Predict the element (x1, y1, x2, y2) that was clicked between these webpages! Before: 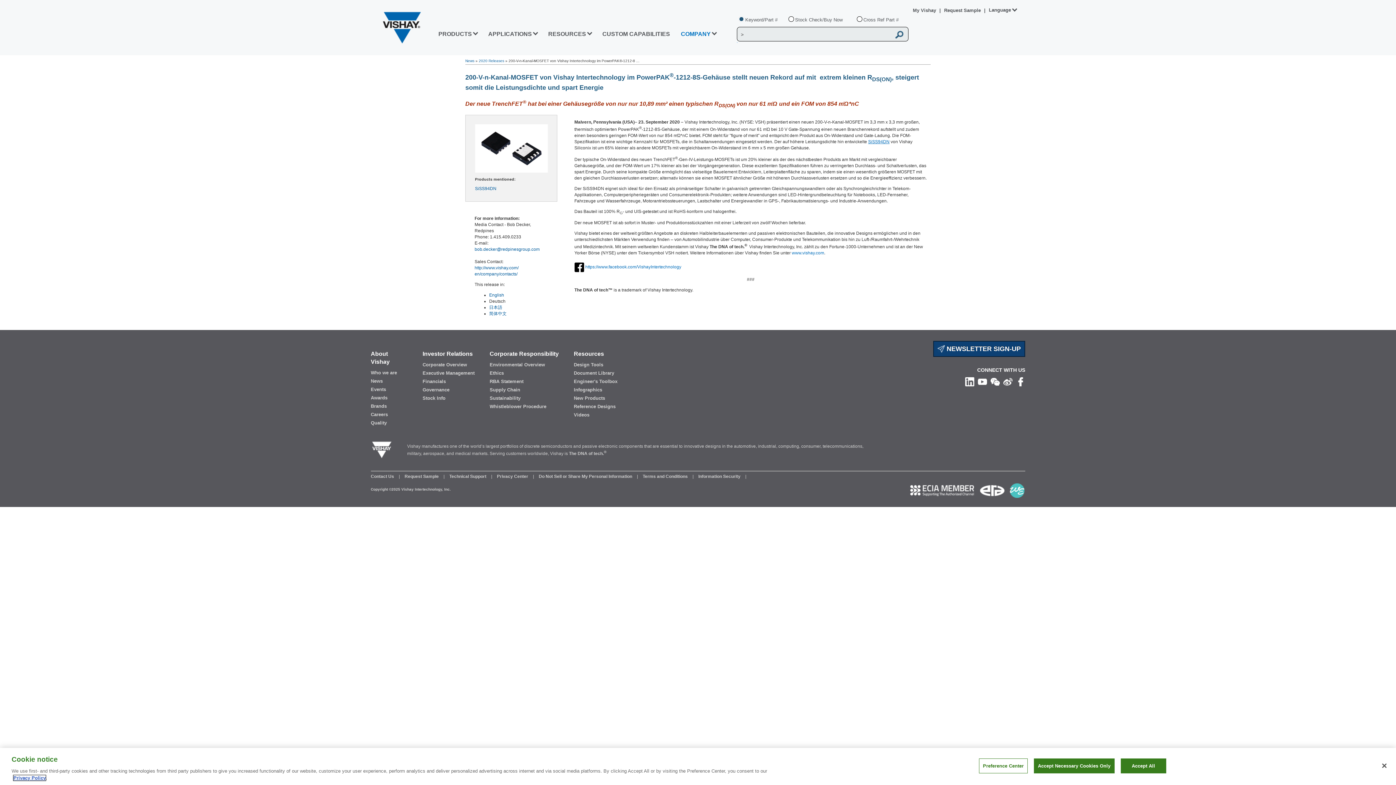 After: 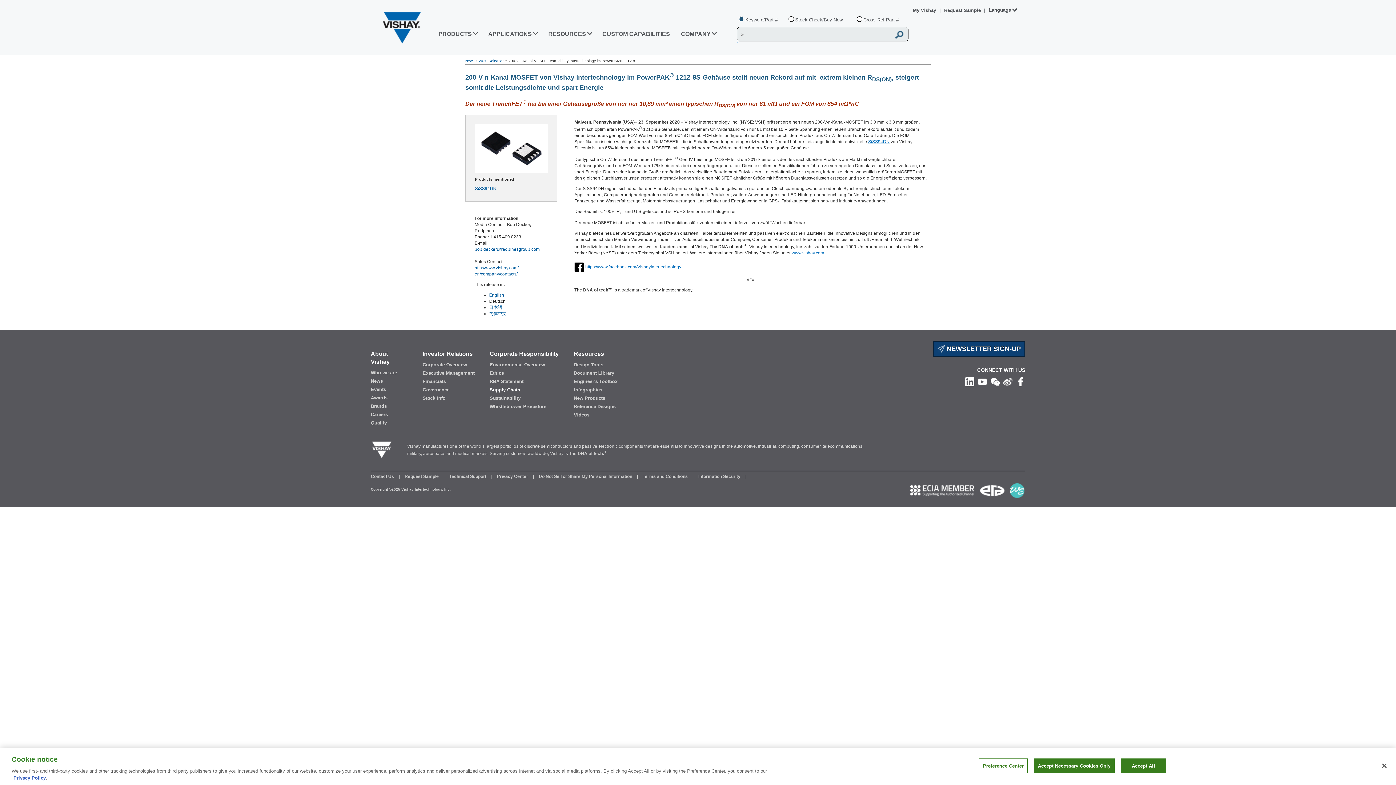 Action: label: Supply Chain bbox: (489, 386, 559, 393)